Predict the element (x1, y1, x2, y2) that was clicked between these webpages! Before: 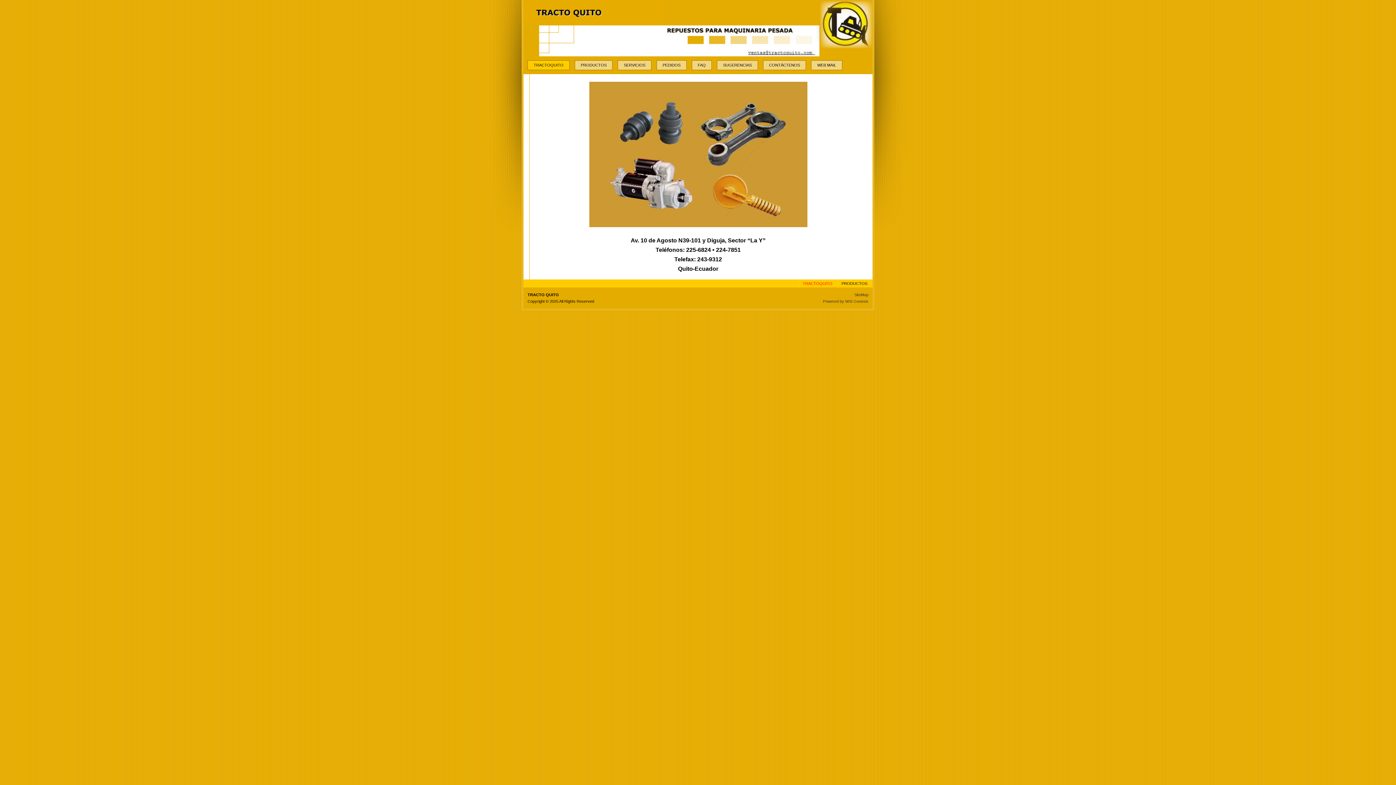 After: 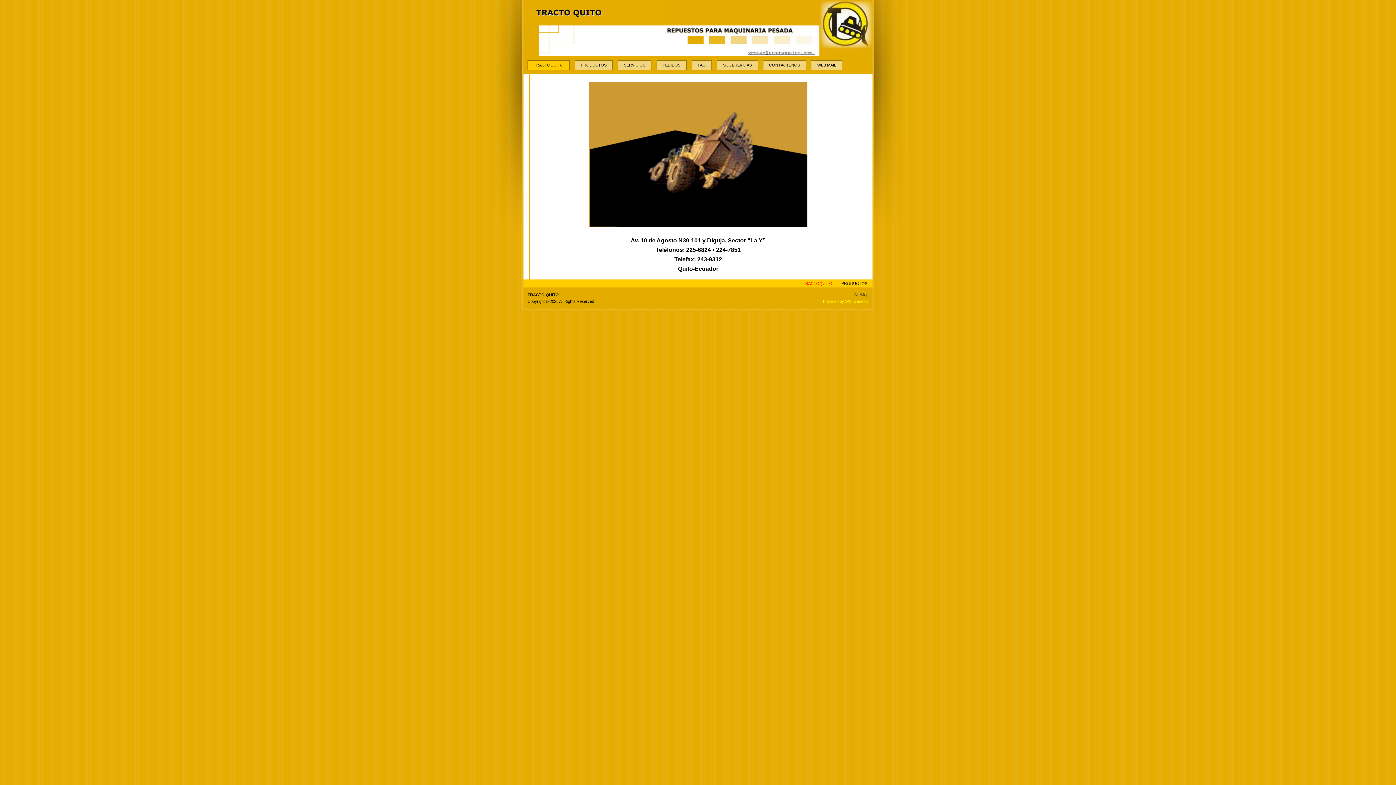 Action: label: Powered by WSI Genesis bbox: (823, 299, 868, 303)